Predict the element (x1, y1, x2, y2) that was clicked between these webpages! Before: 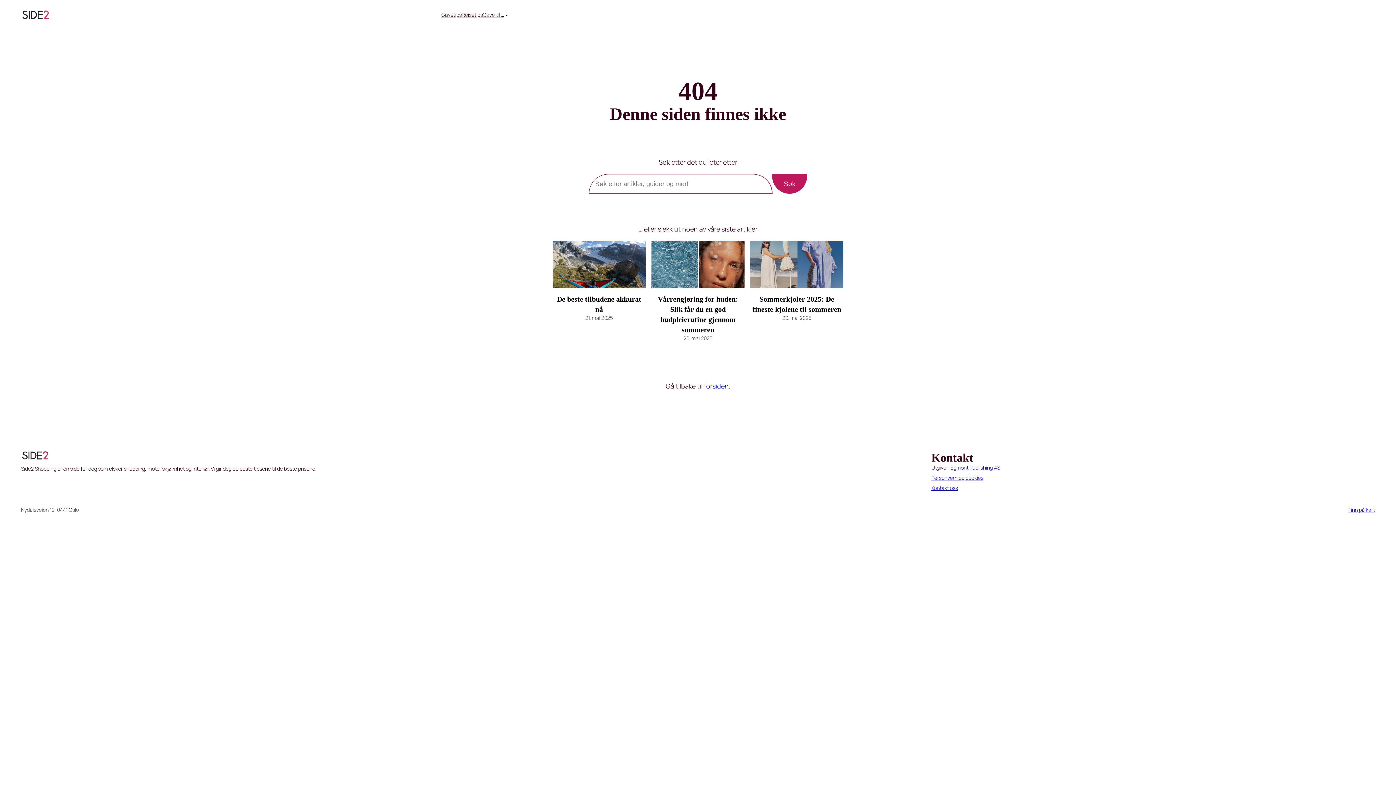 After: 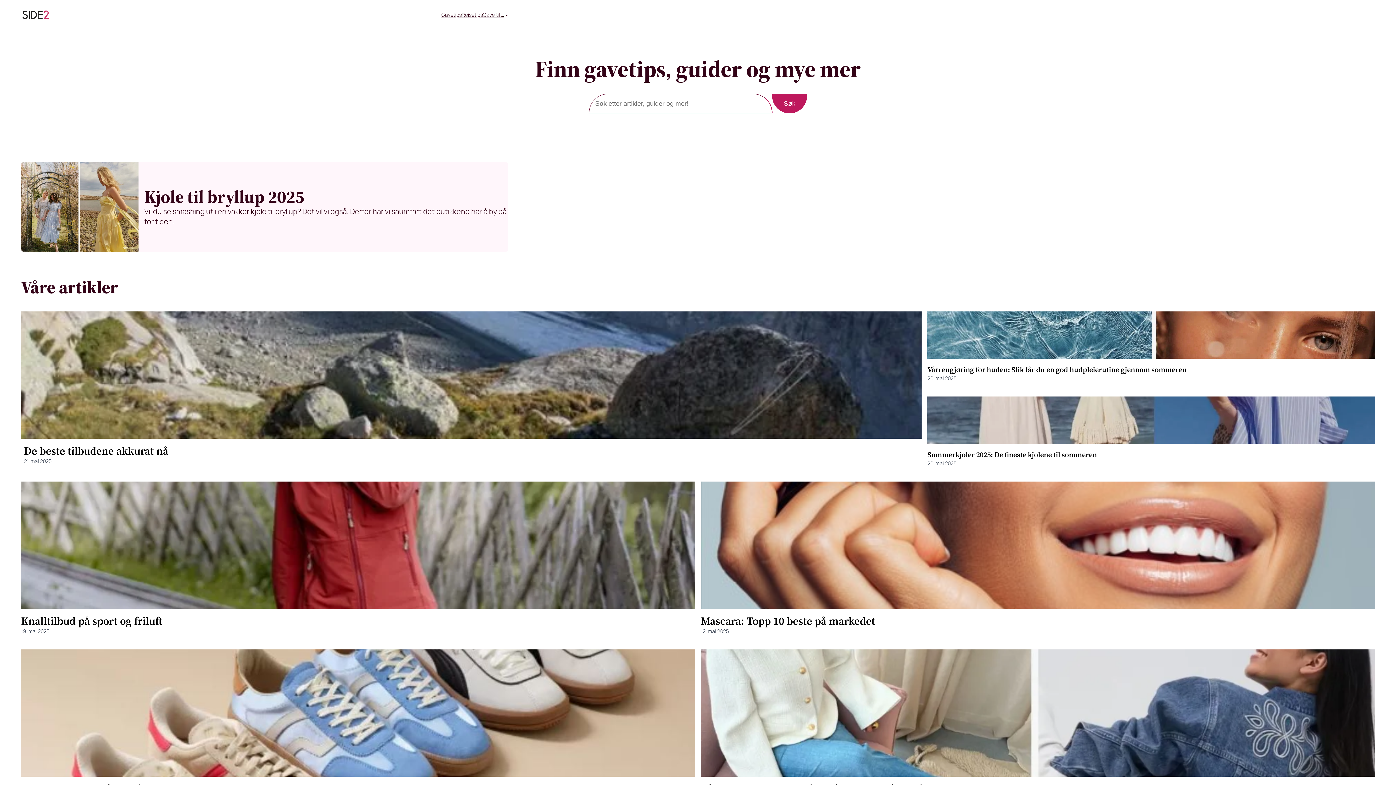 Action: bbox: (21, 451, 56, 460)